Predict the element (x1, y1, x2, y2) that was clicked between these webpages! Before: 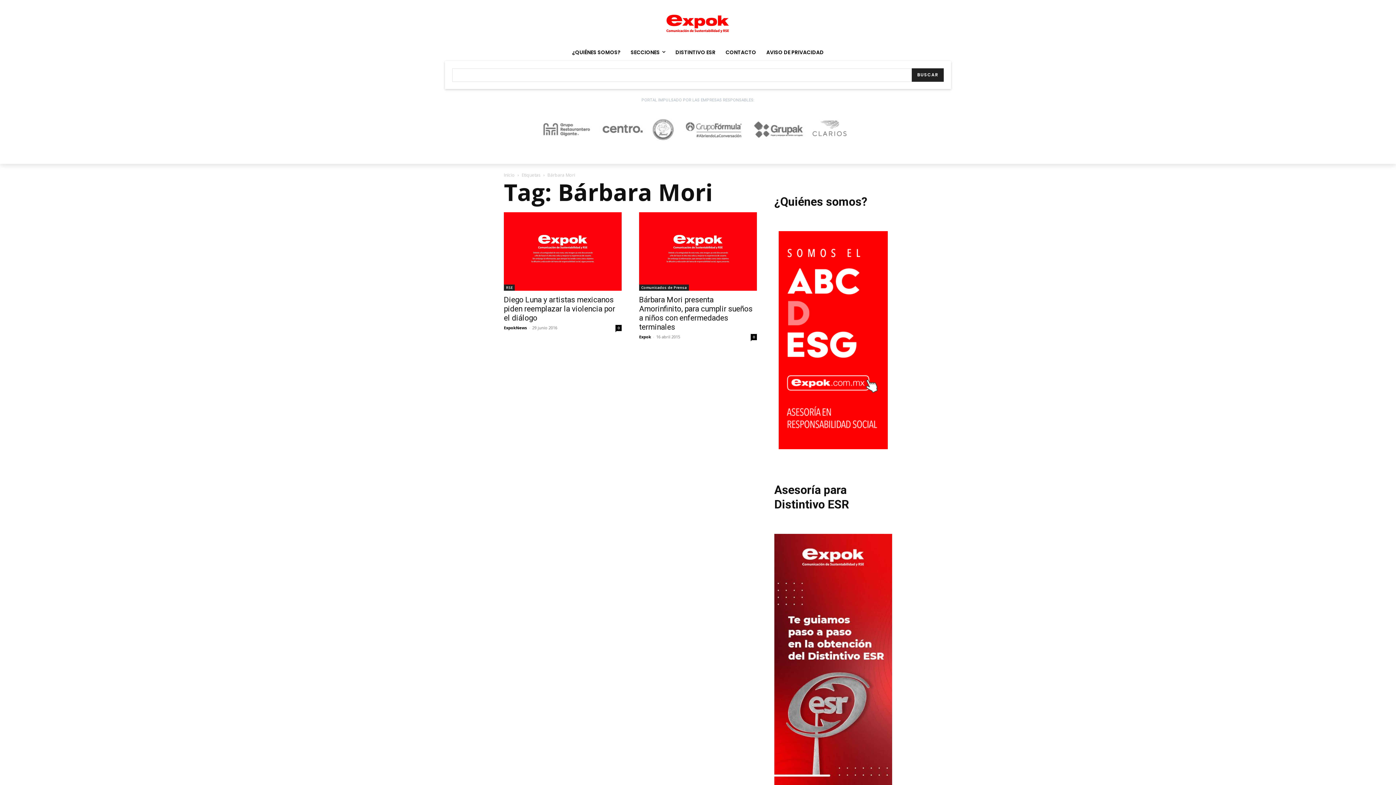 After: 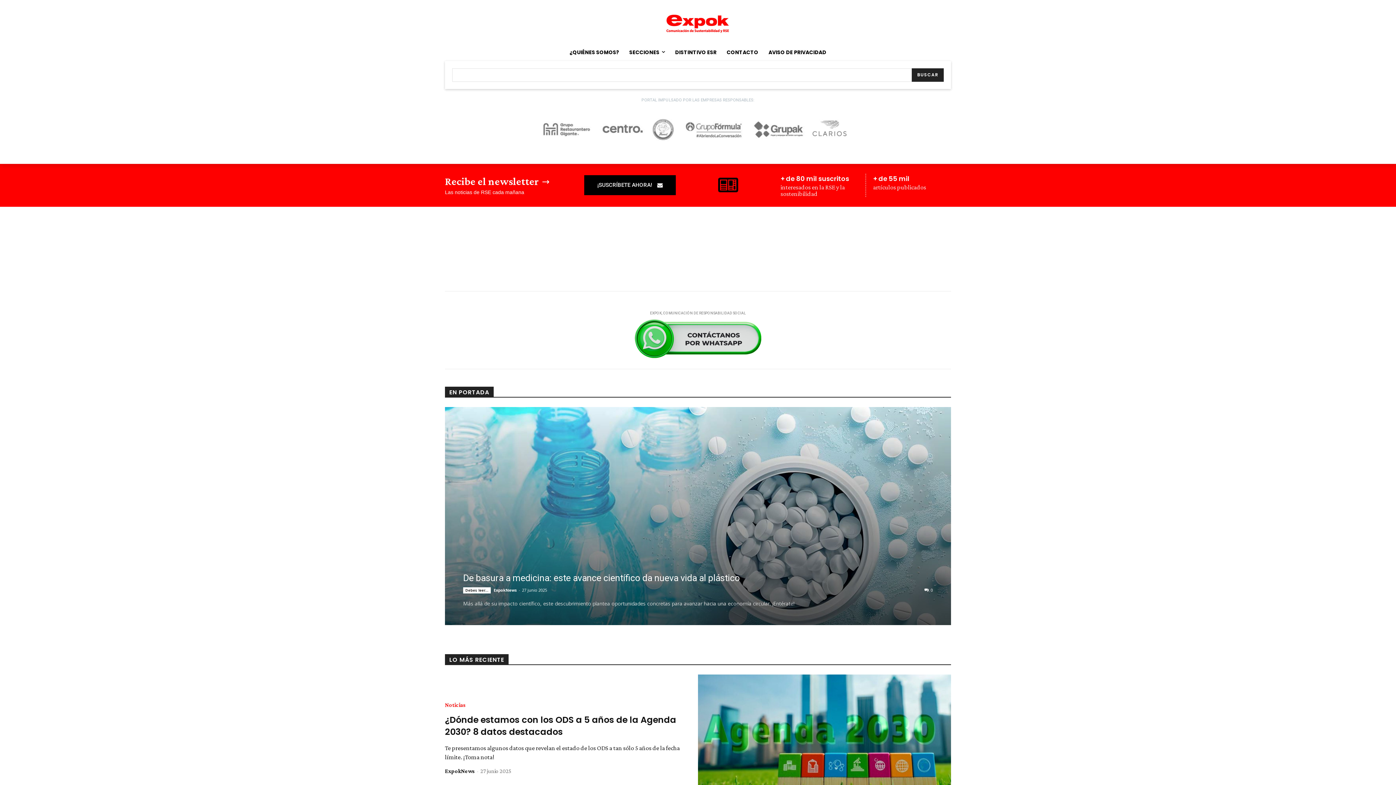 Action: label: SECCIONES bbox: (625, 43, 670, 60)